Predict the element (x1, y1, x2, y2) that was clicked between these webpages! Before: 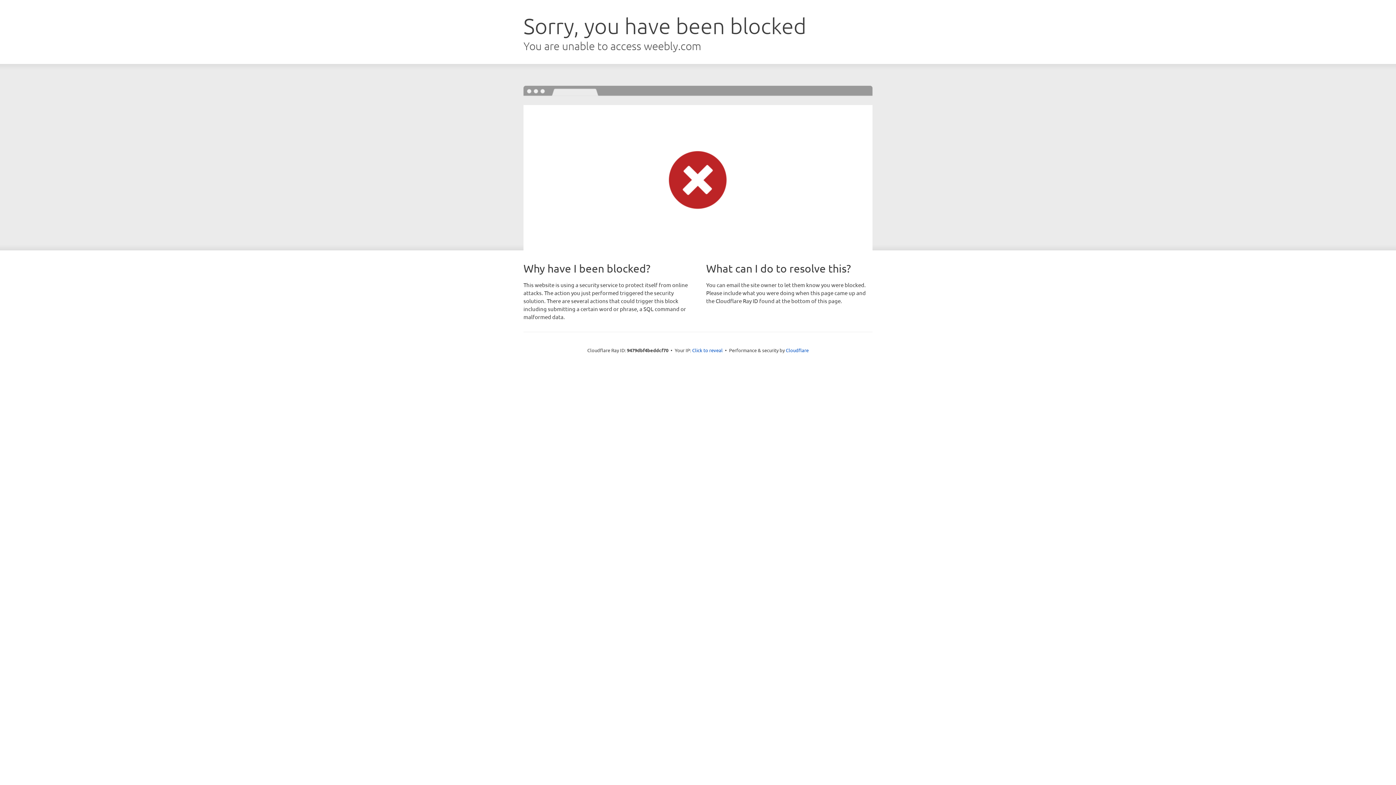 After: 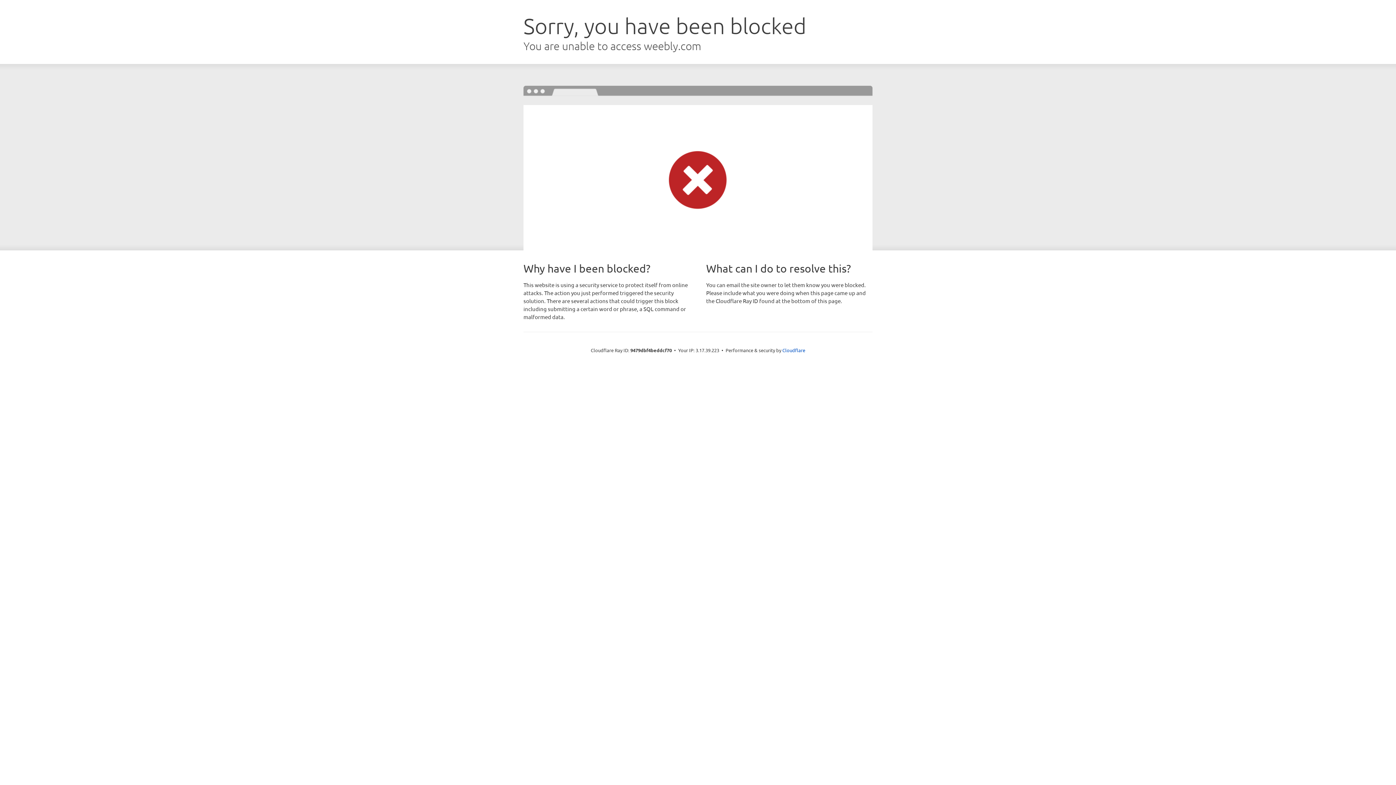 Action: bbox: (692, 346, 722, 353) label: Click to reveal